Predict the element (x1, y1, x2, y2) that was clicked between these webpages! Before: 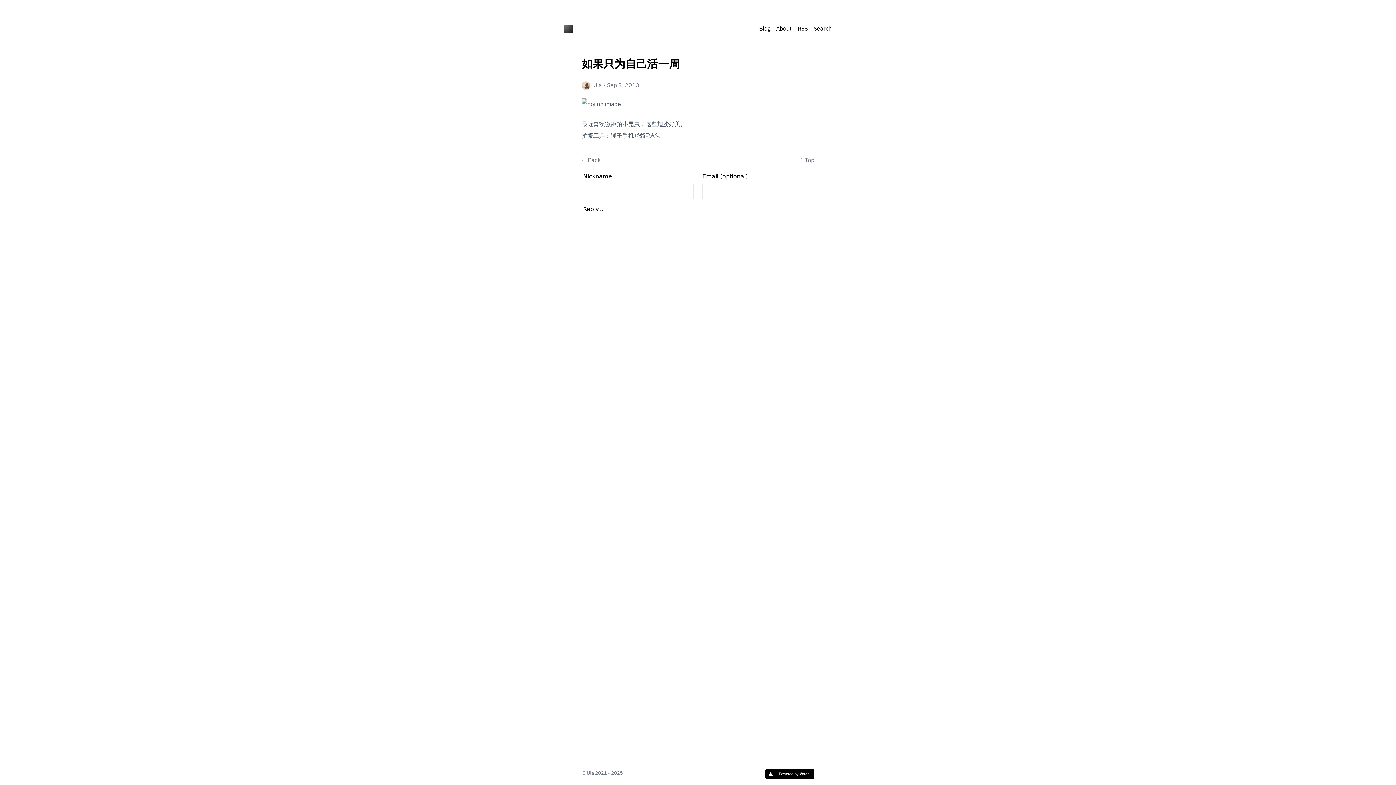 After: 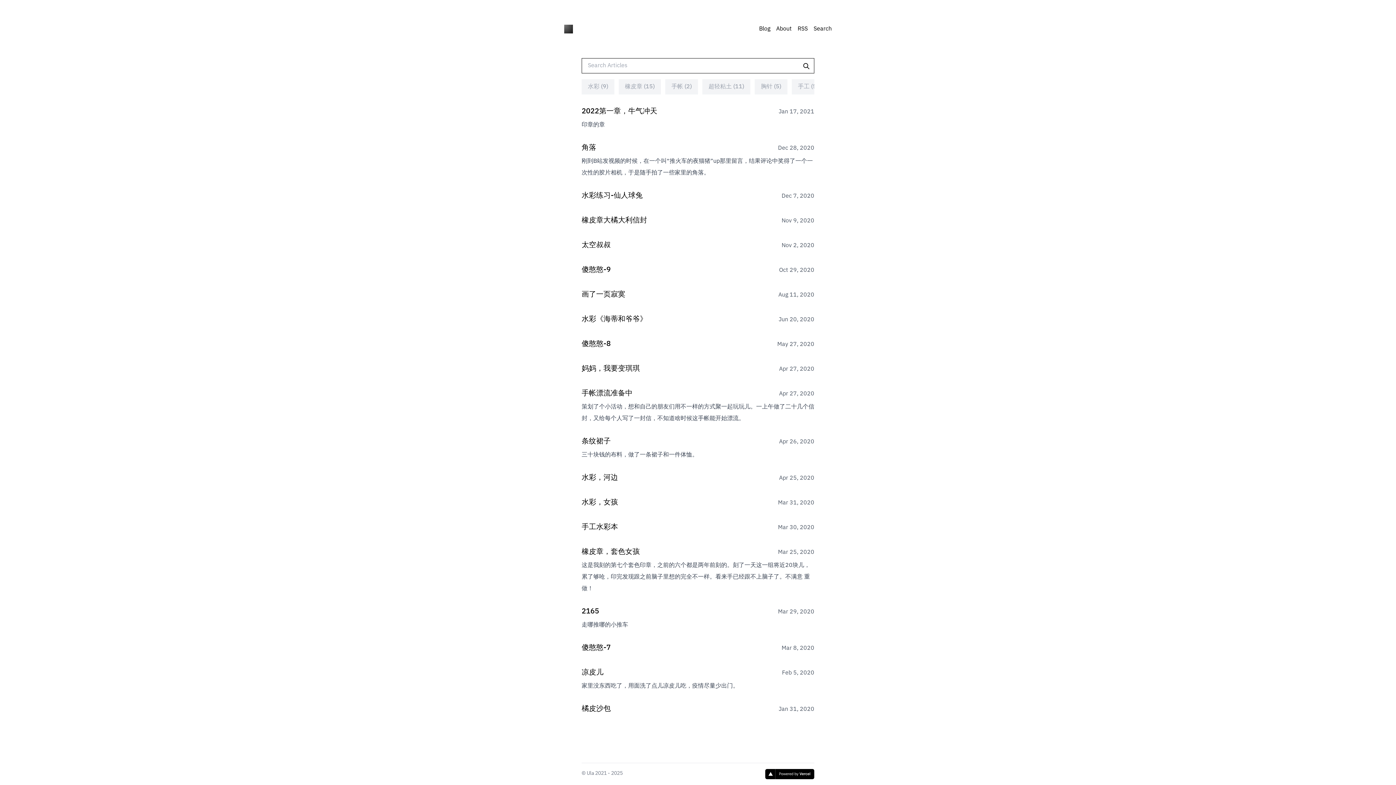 Action: label: Search bbox: (813, 26, 832, 32)